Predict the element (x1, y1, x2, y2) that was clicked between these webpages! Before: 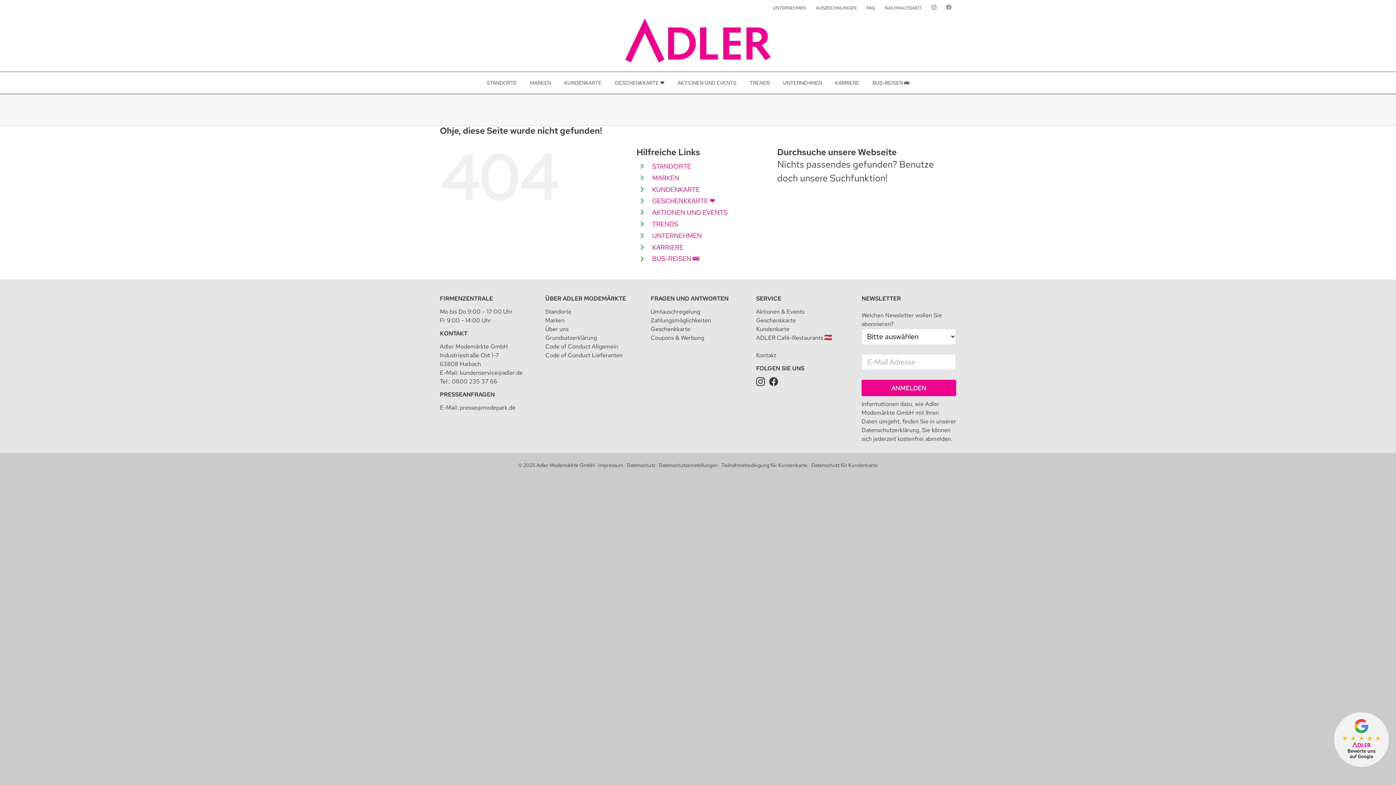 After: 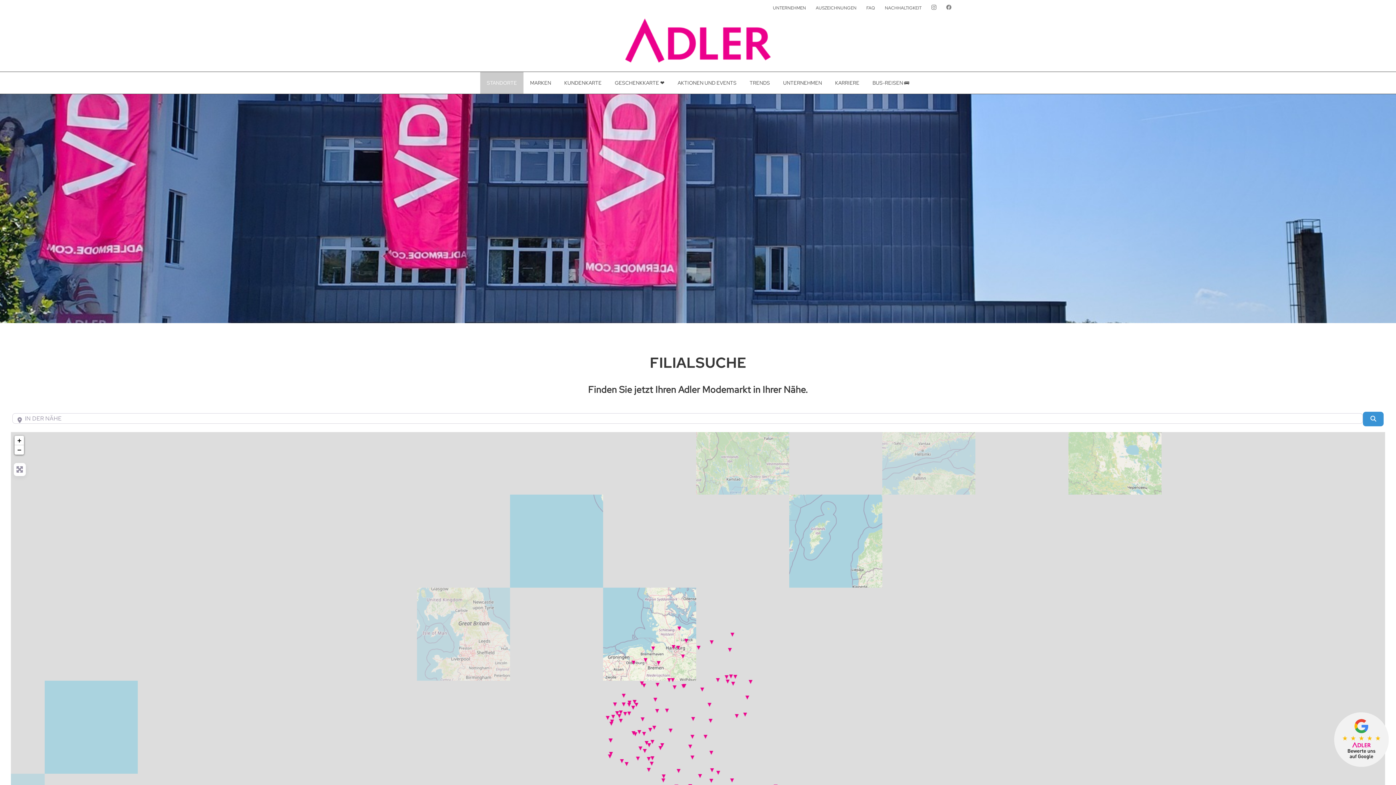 Action: label: STANDORTE bbox: (480, 72, 523, 93)